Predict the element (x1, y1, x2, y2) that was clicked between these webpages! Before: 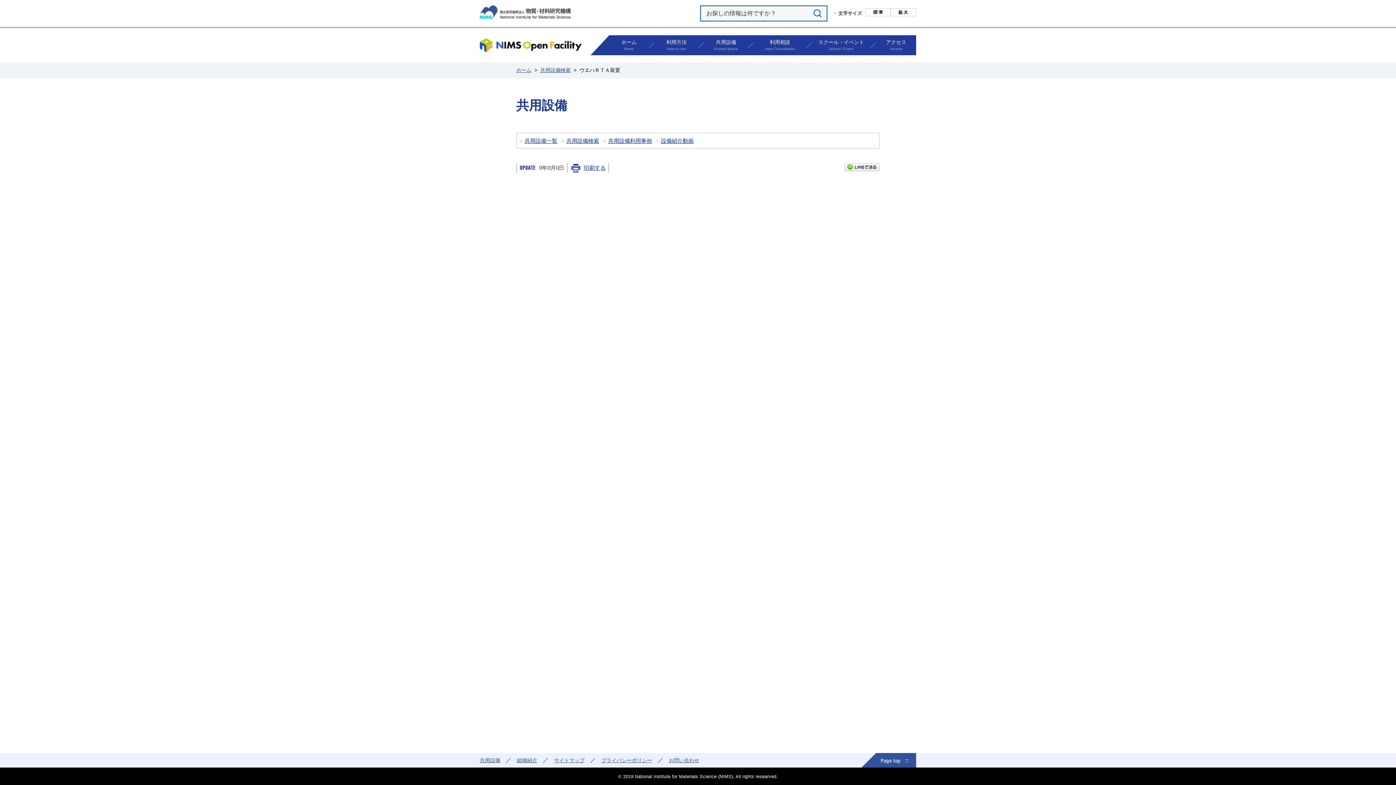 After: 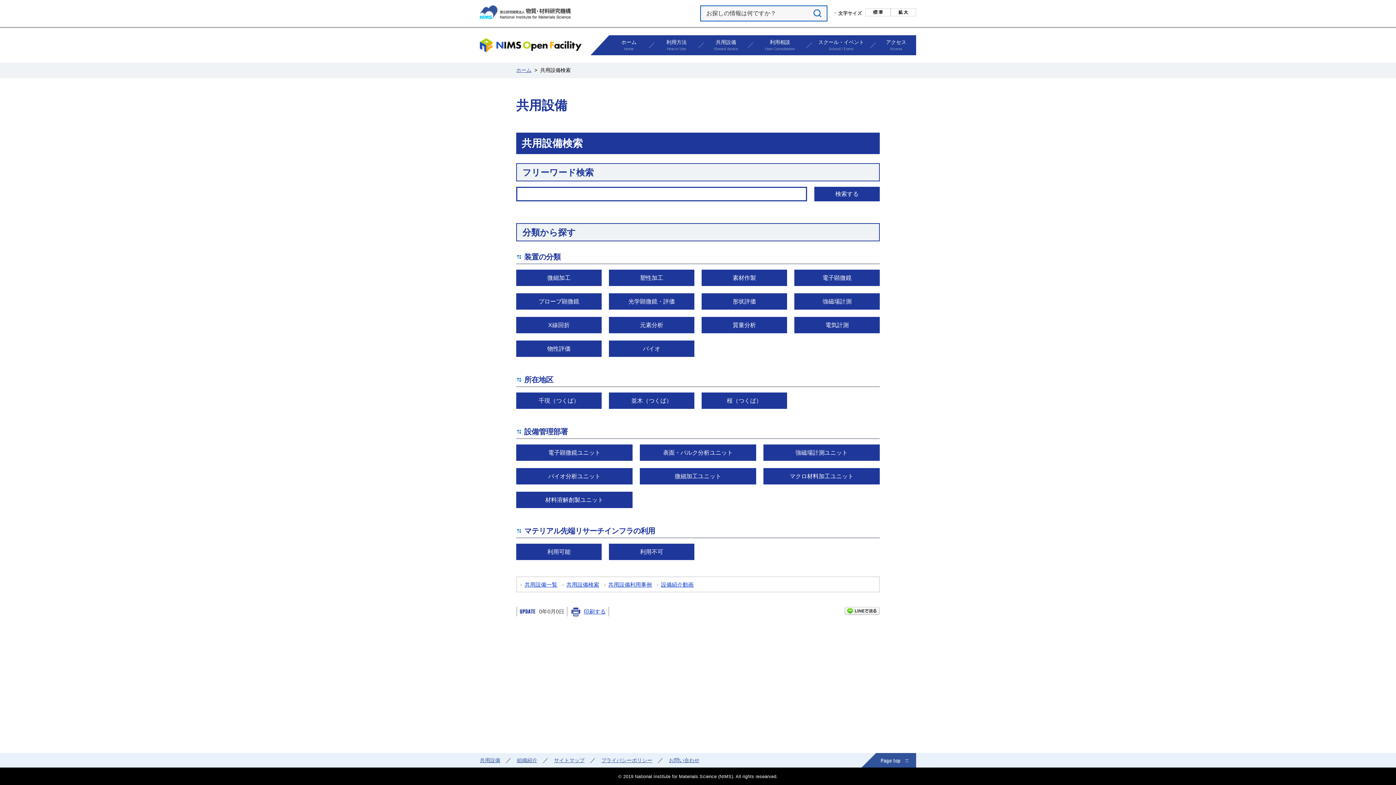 Action: bbox: (480, 757, 505, 763) label: 共用設備